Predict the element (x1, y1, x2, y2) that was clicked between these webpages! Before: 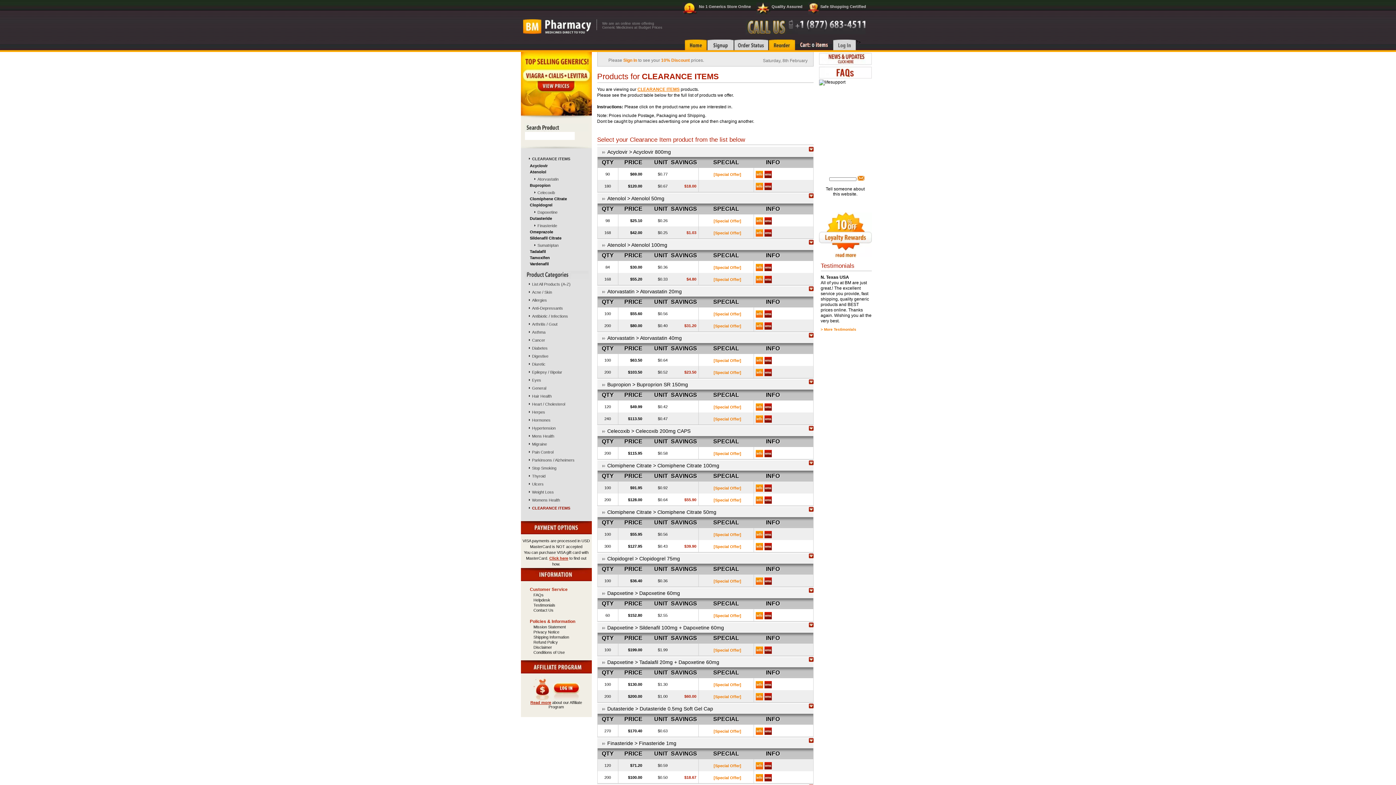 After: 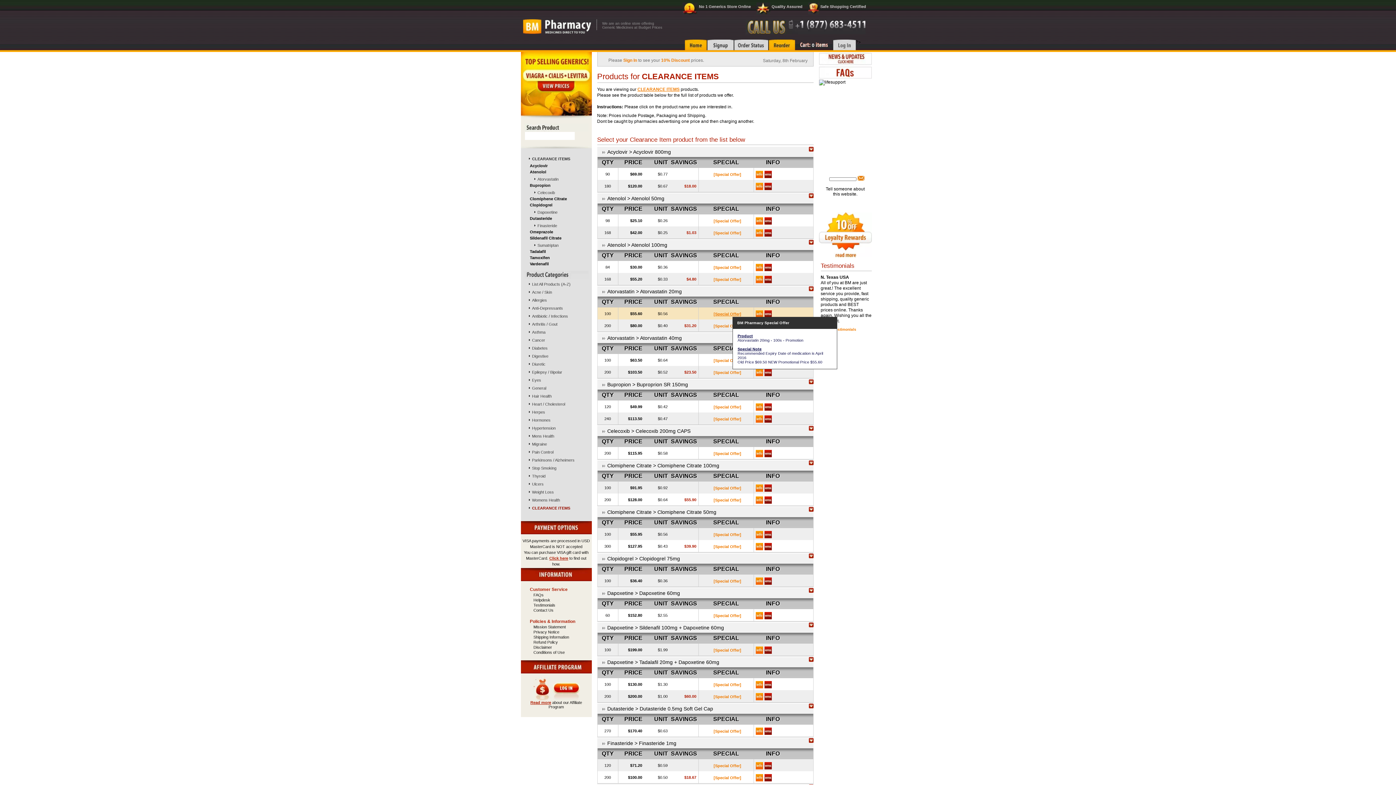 Action: bbox: (713, 312, 741, 316) label: [Special Offer]